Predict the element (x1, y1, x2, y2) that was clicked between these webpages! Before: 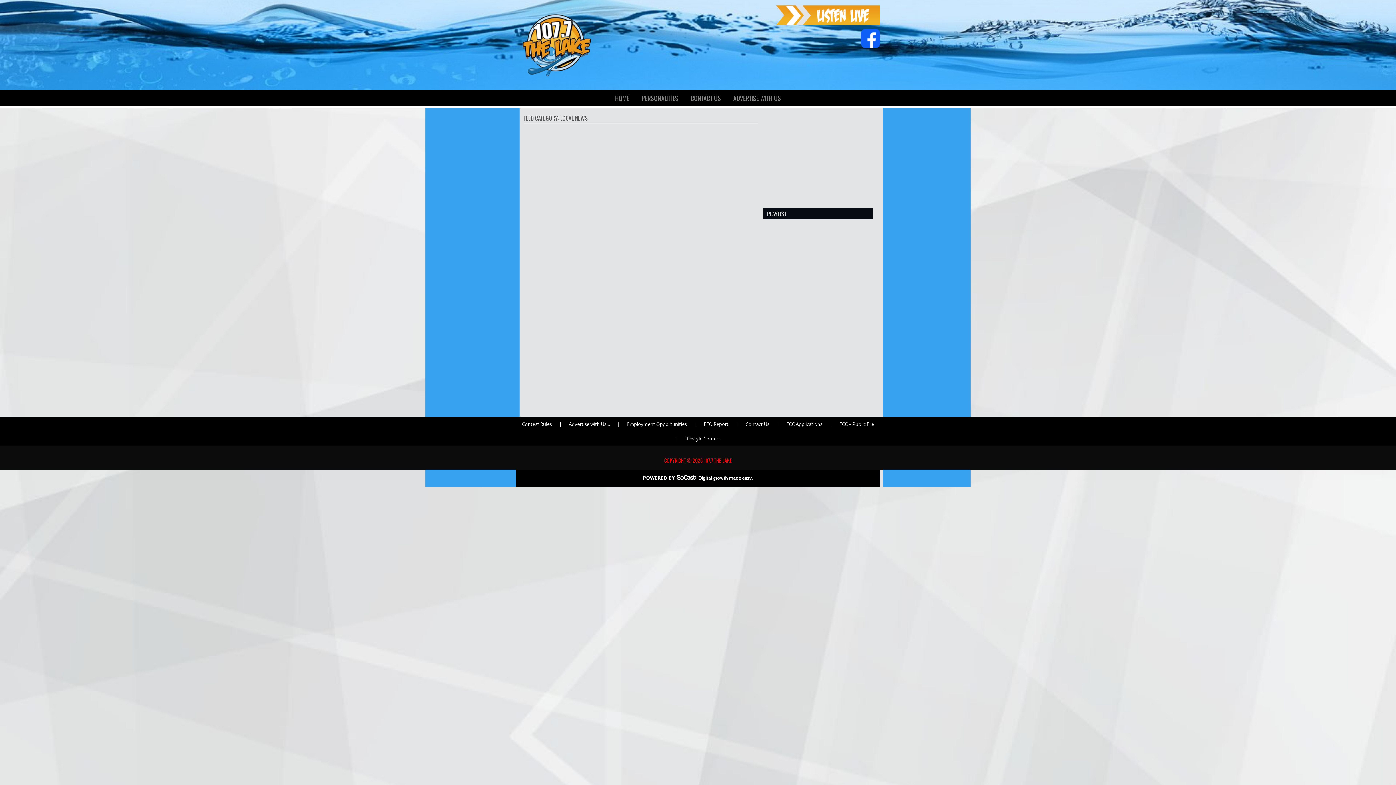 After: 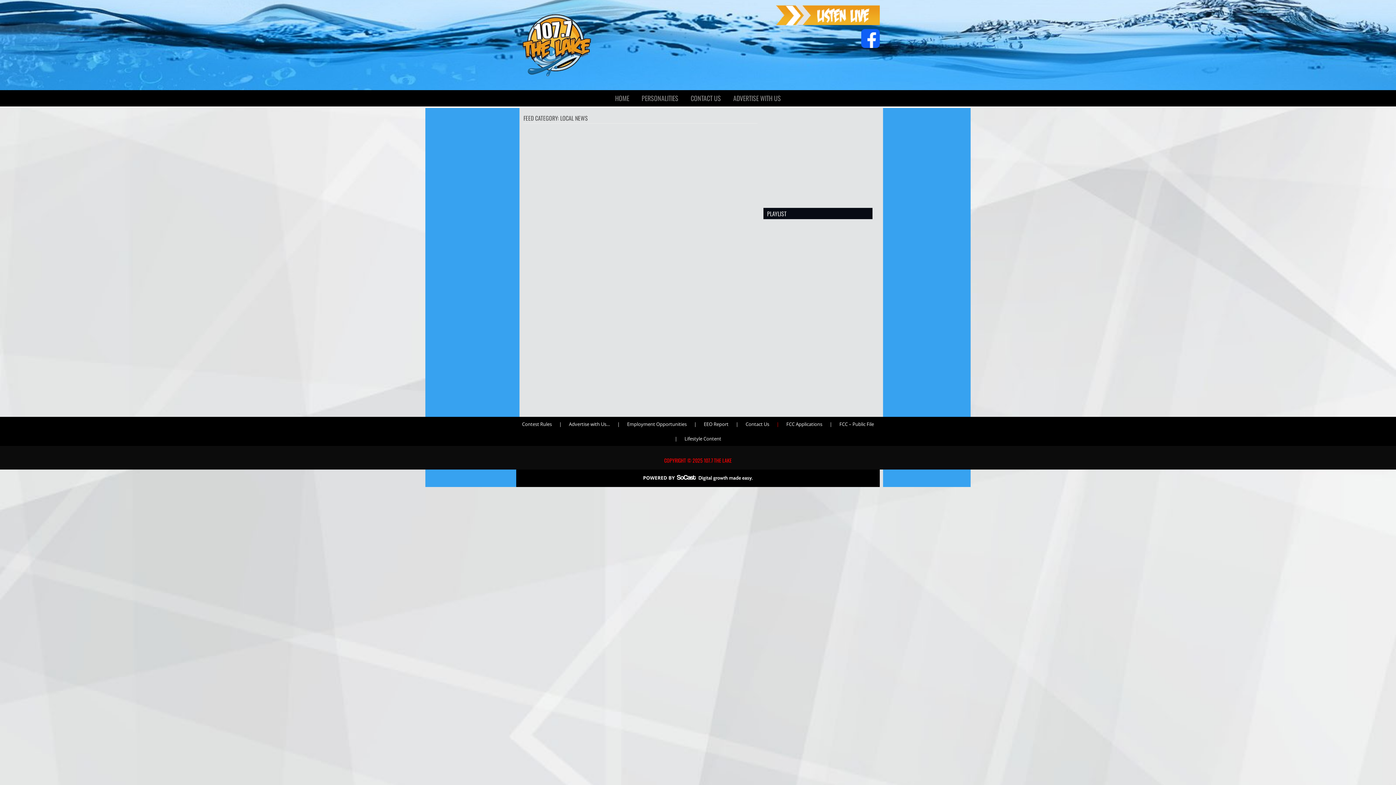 Action: bbox: (773, 417, 782, 431) label: |